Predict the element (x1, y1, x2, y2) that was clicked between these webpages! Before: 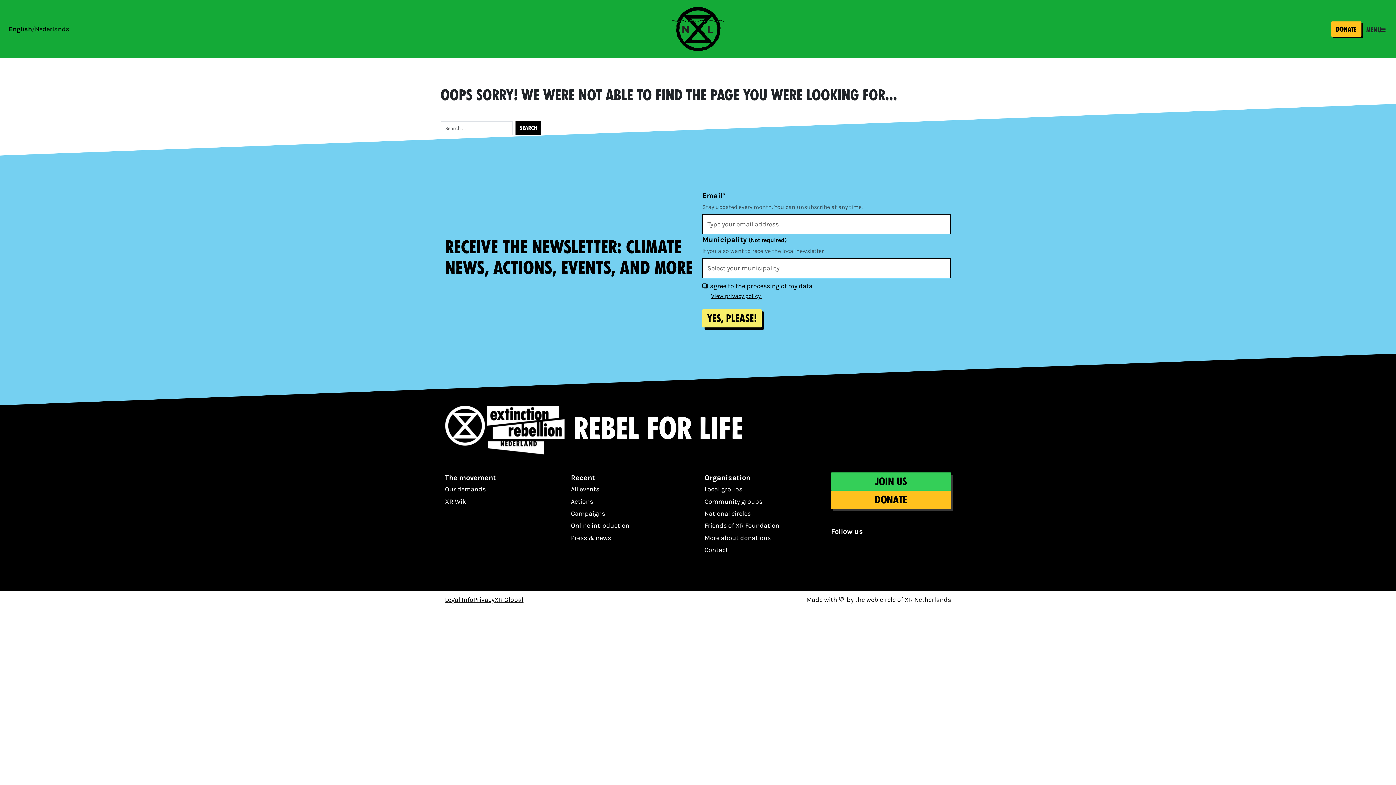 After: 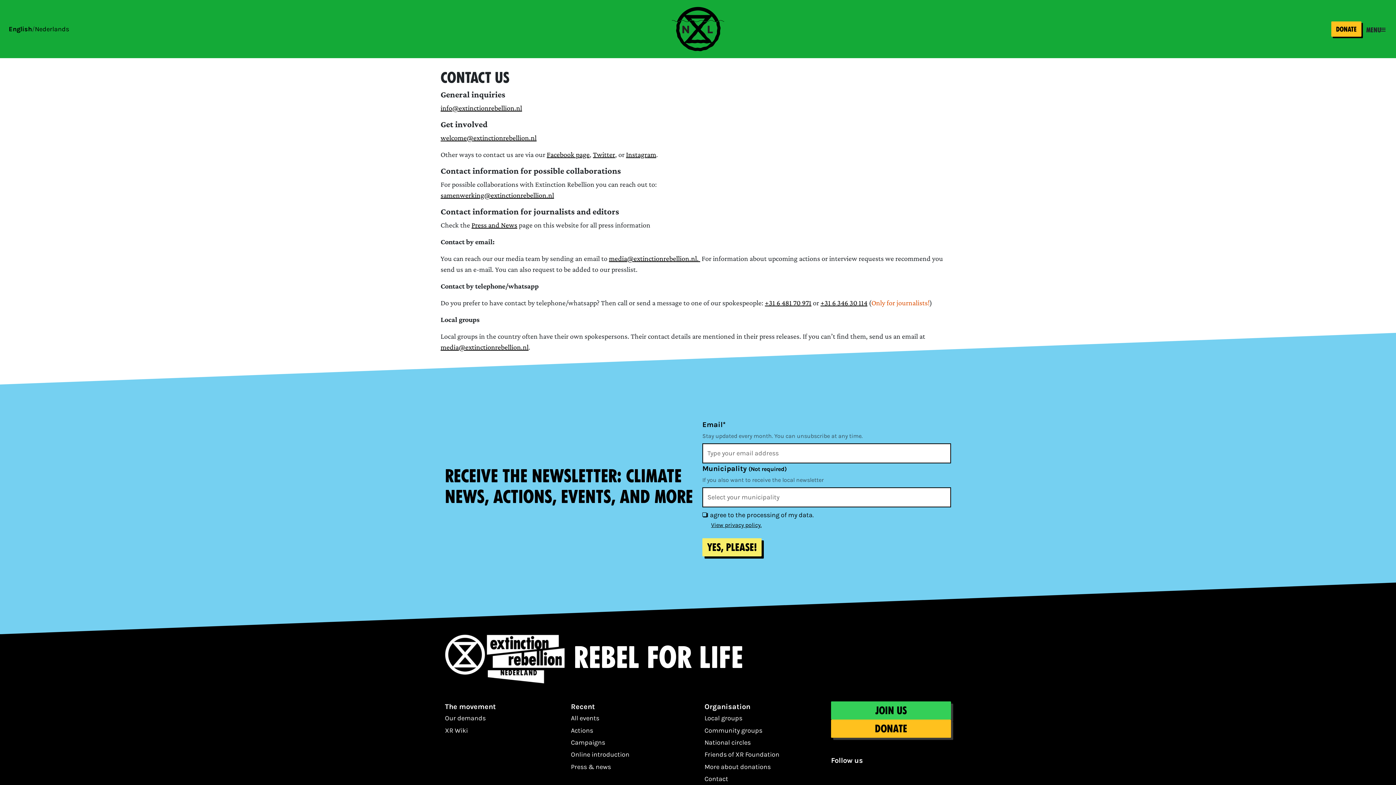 Action: bbox: (704, 544, 779, 556) label: Contact